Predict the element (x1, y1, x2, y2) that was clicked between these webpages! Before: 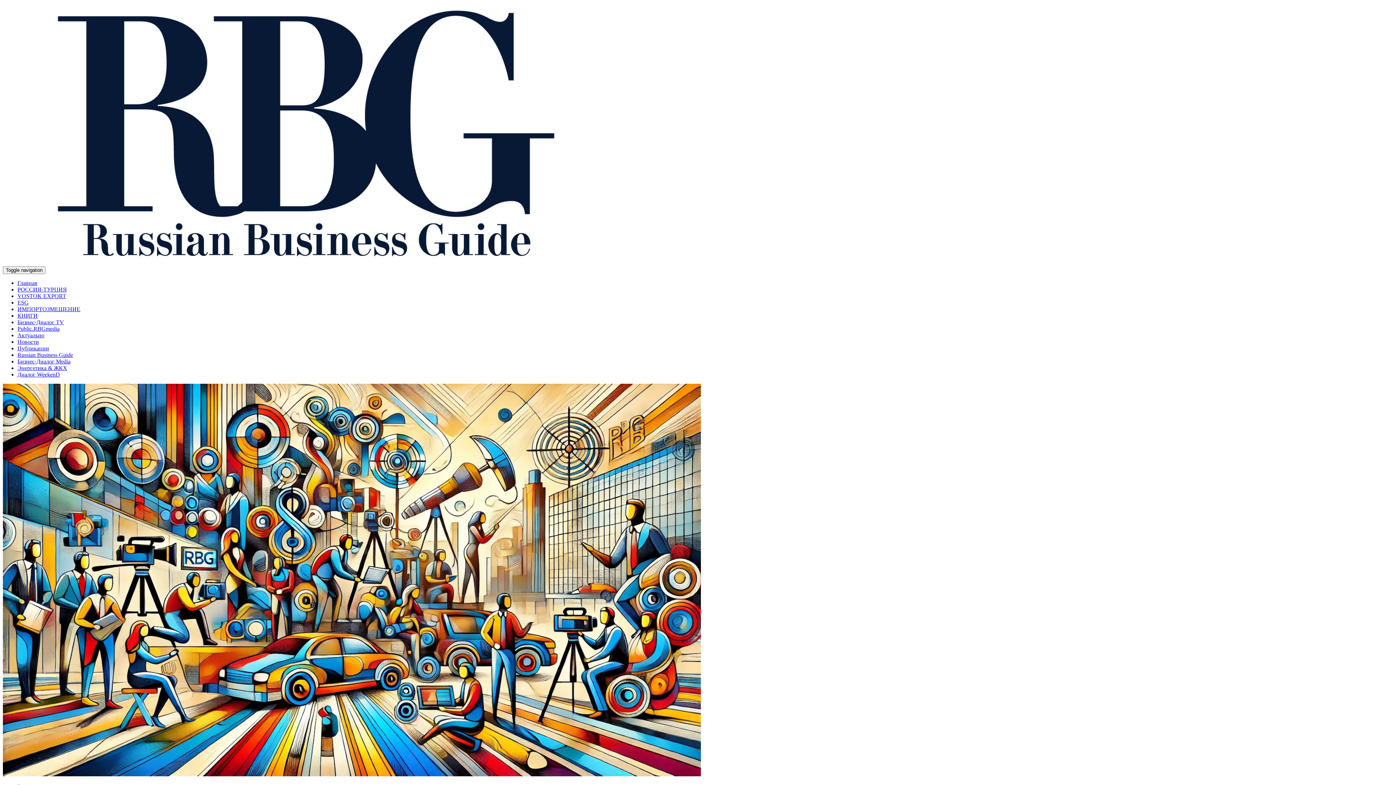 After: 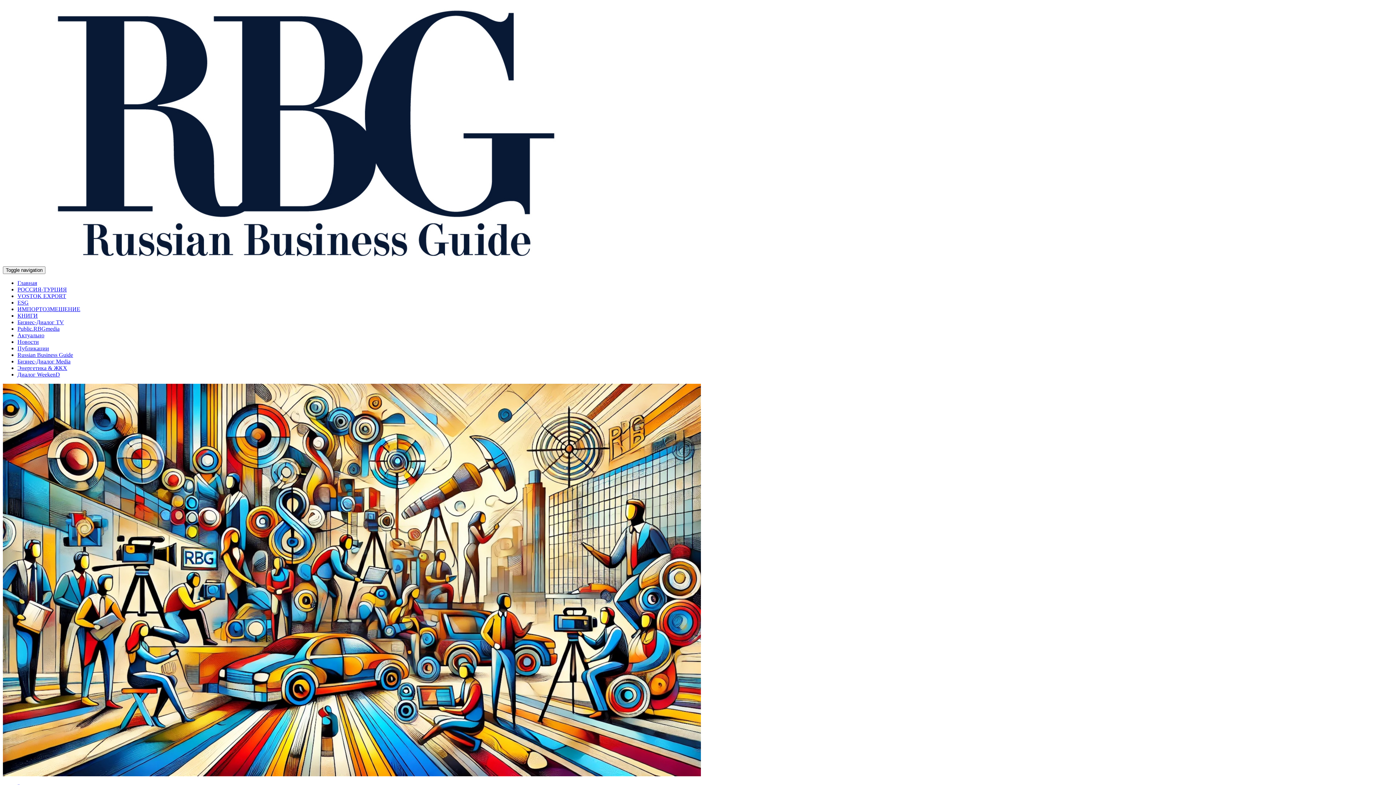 Action: label: Russian Business Guide bbox: (17, 352, 73, 358)